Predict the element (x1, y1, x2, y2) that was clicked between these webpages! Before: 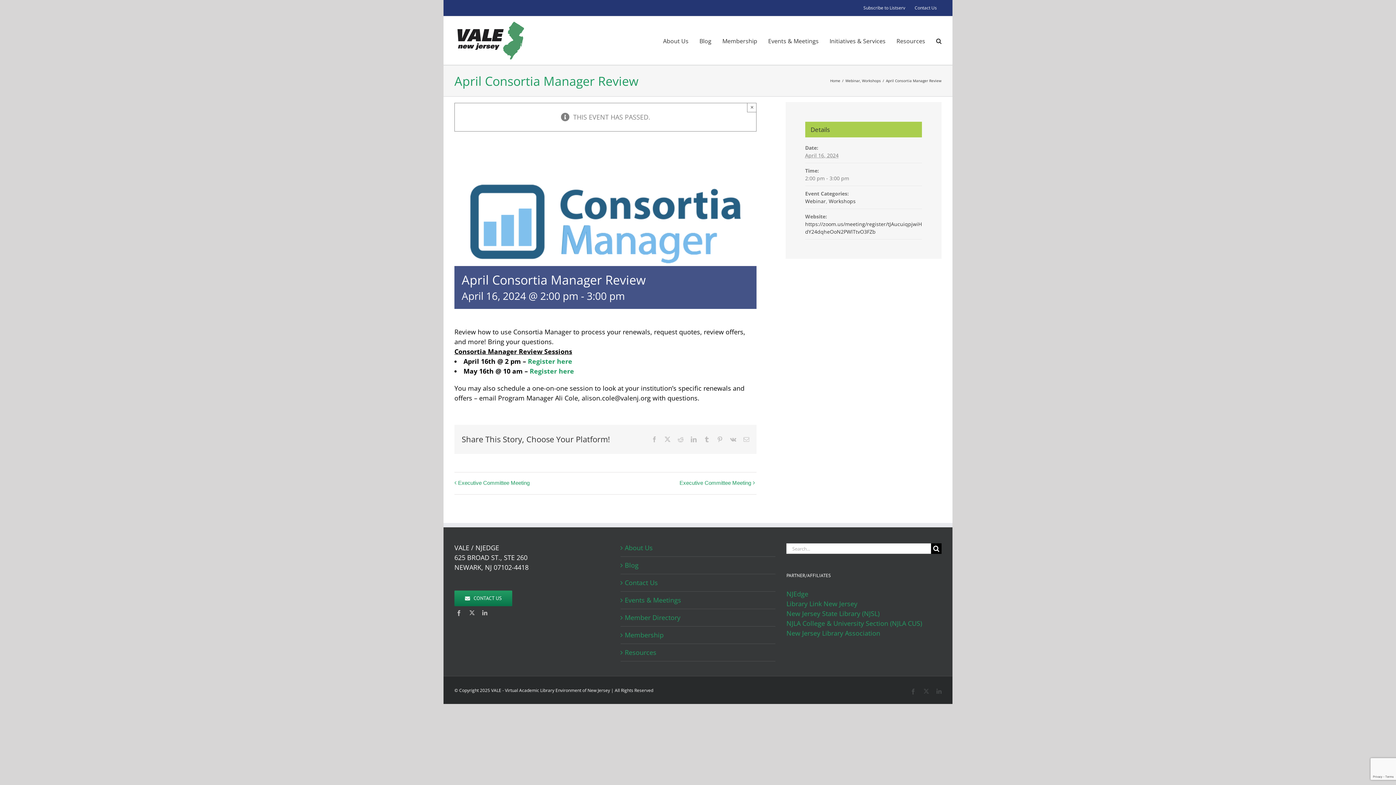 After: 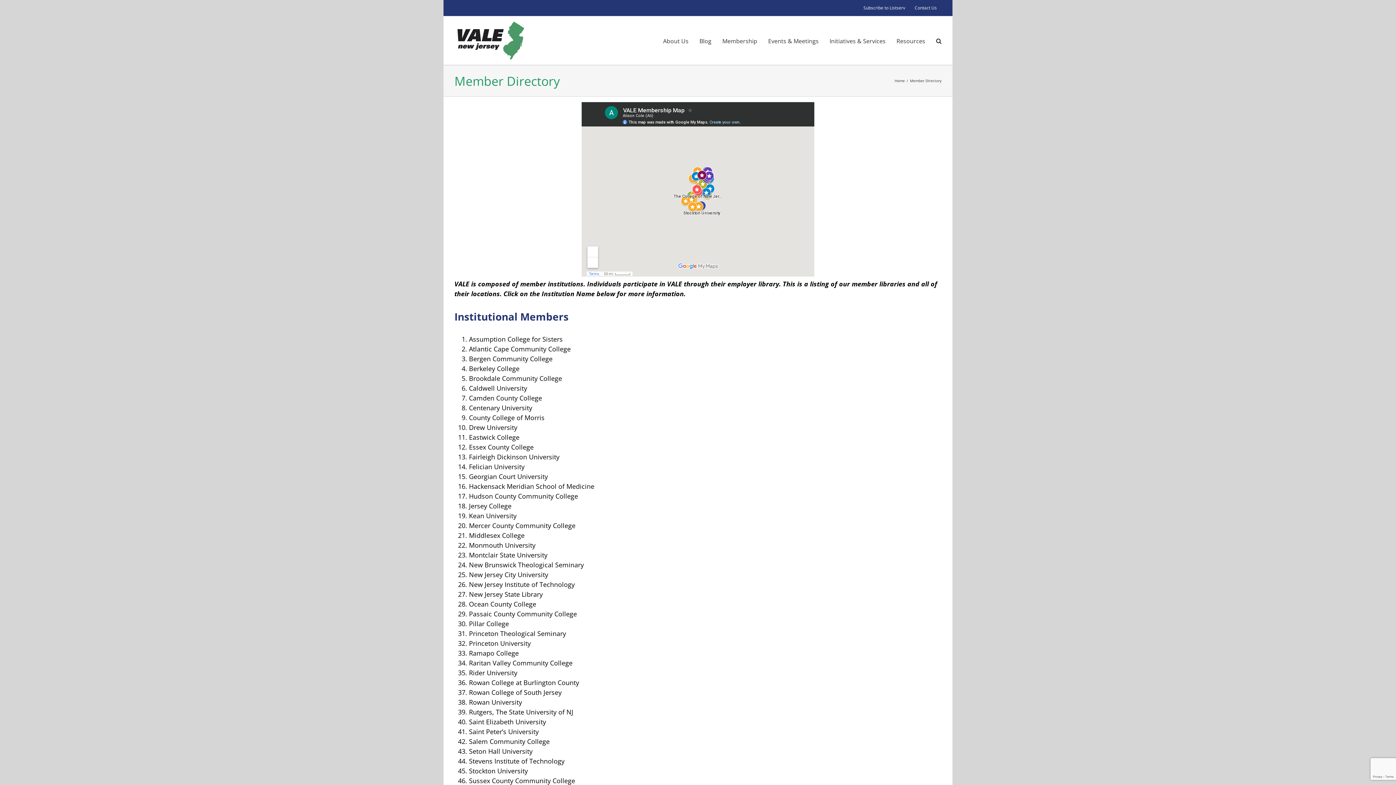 Action: label: Member Directory bbox: (624, 613, 772, 623)